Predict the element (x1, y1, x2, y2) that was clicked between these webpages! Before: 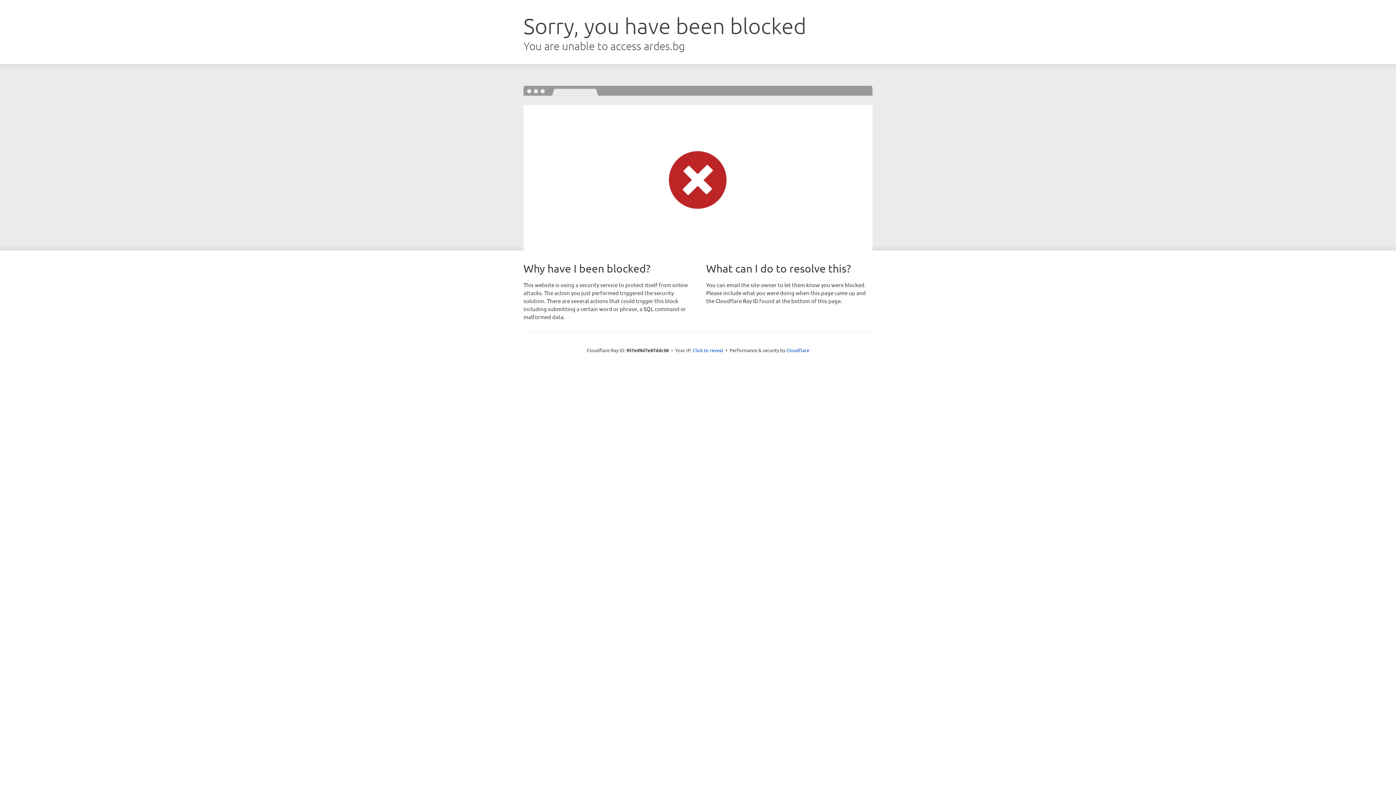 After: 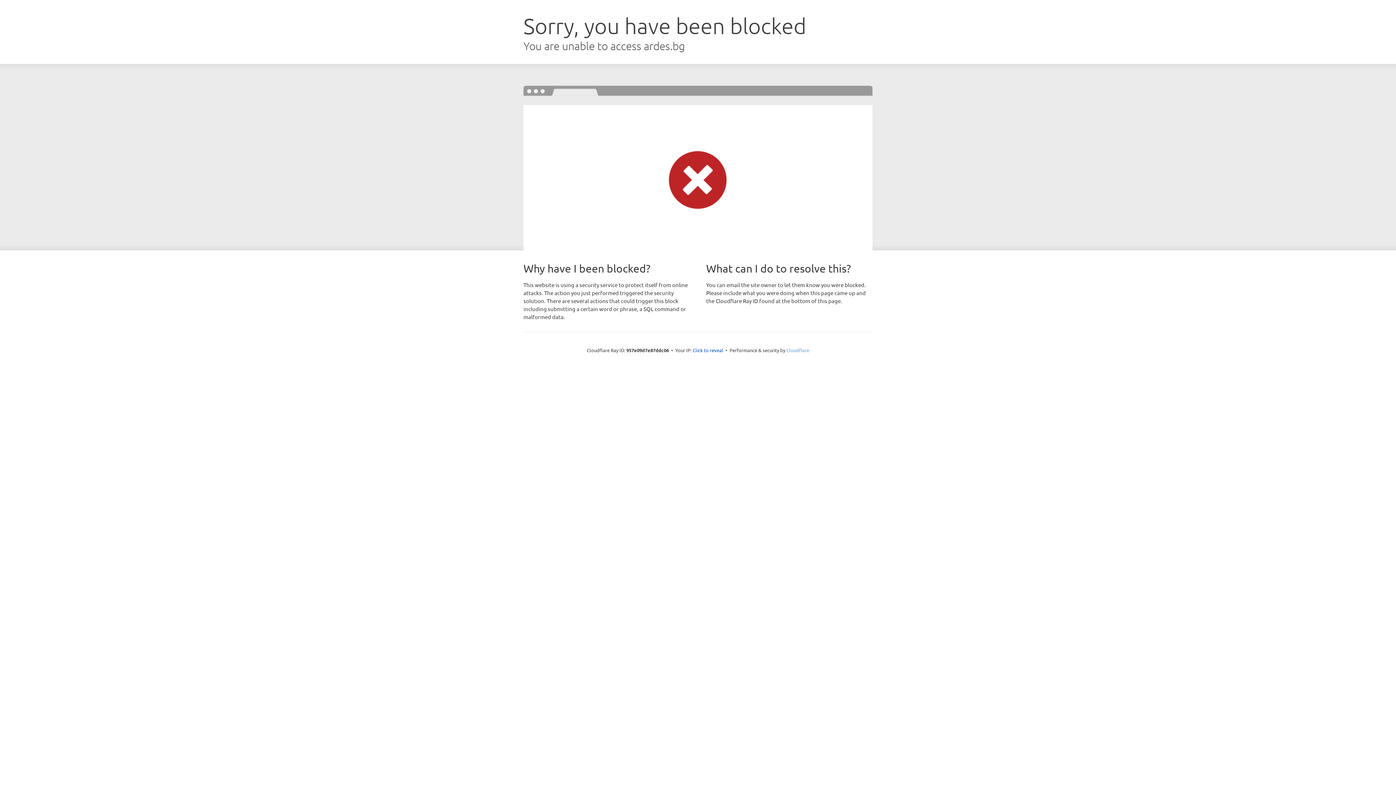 Action: label: Cloudflare bbox: (786, 347, 809, 353)